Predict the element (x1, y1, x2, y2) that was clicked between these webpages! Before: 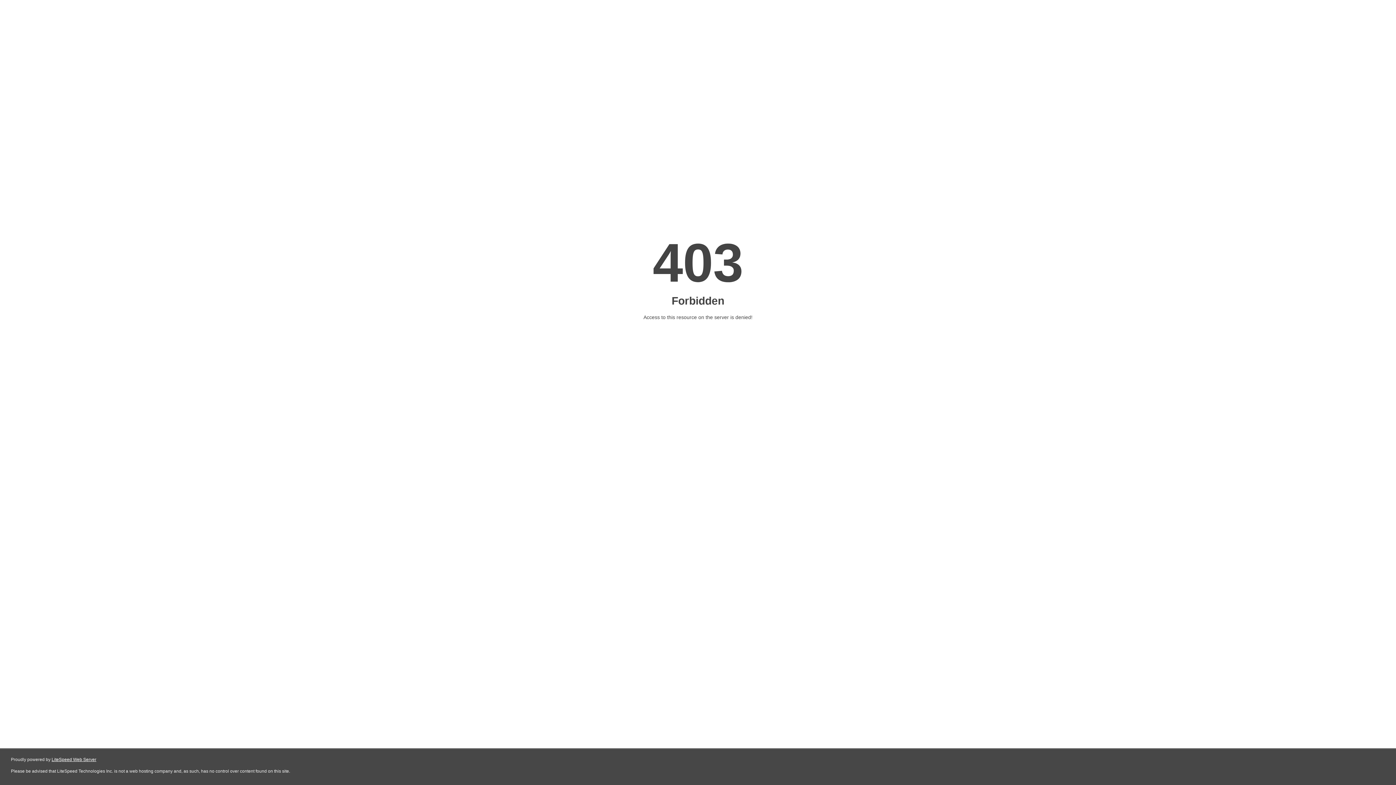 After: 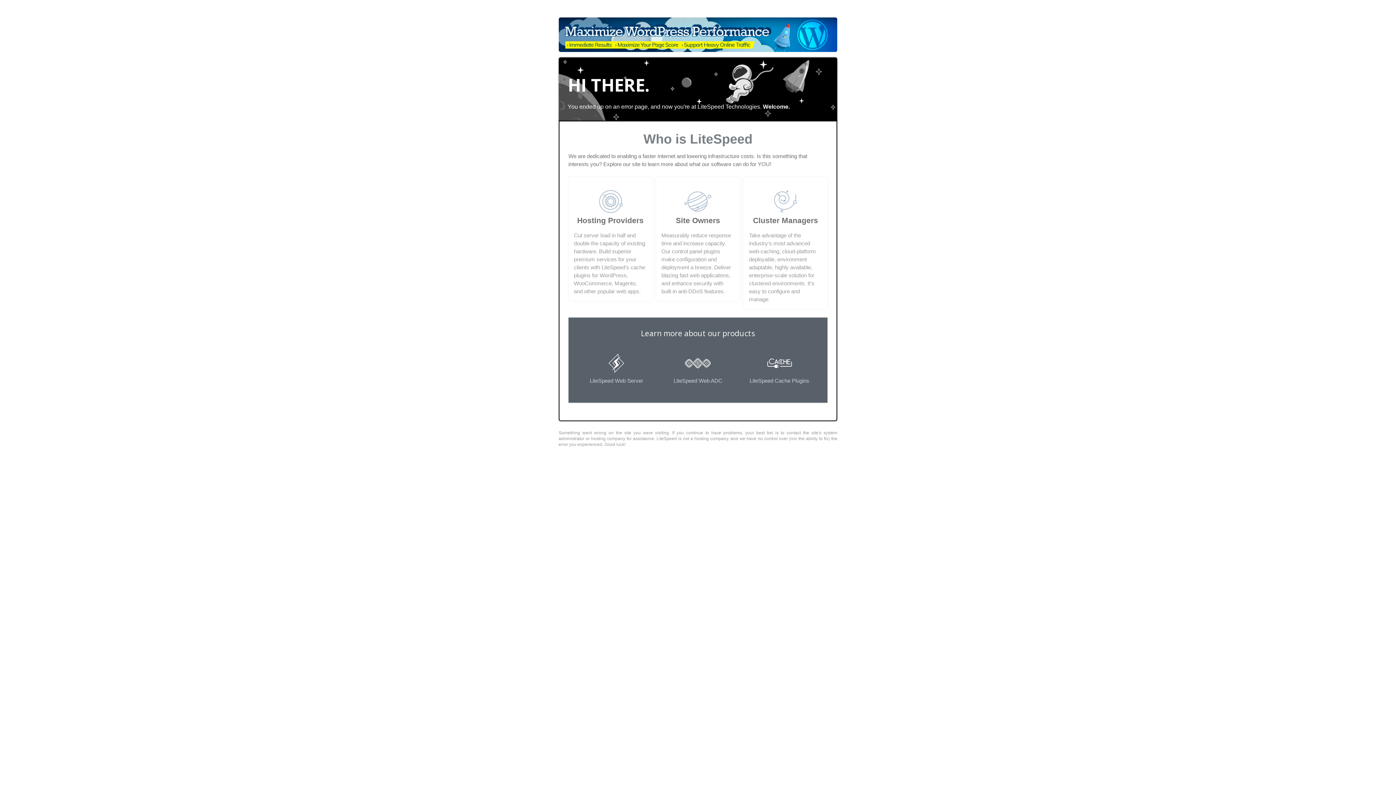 Action: label: LiteSpeed Web Server bbox: (51, 757, 96, 762)